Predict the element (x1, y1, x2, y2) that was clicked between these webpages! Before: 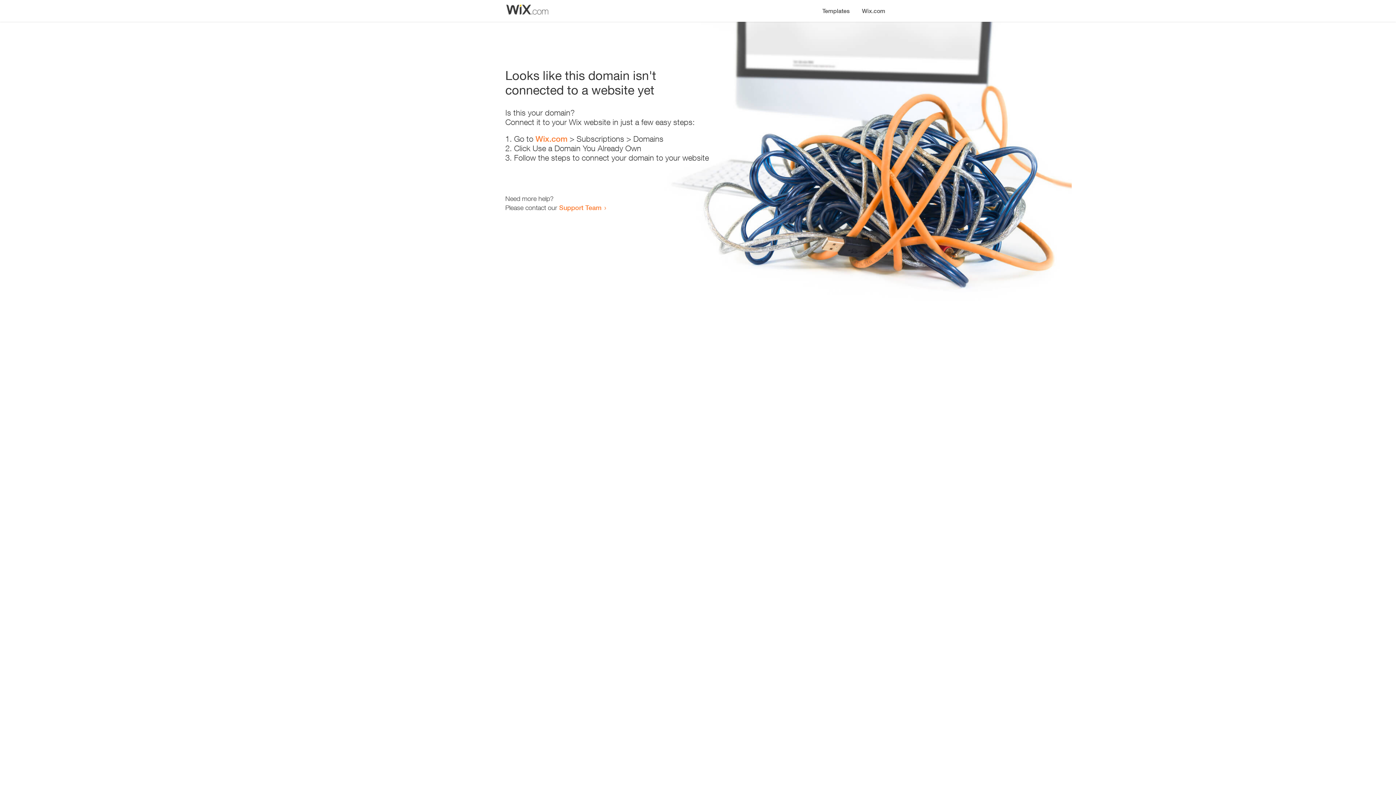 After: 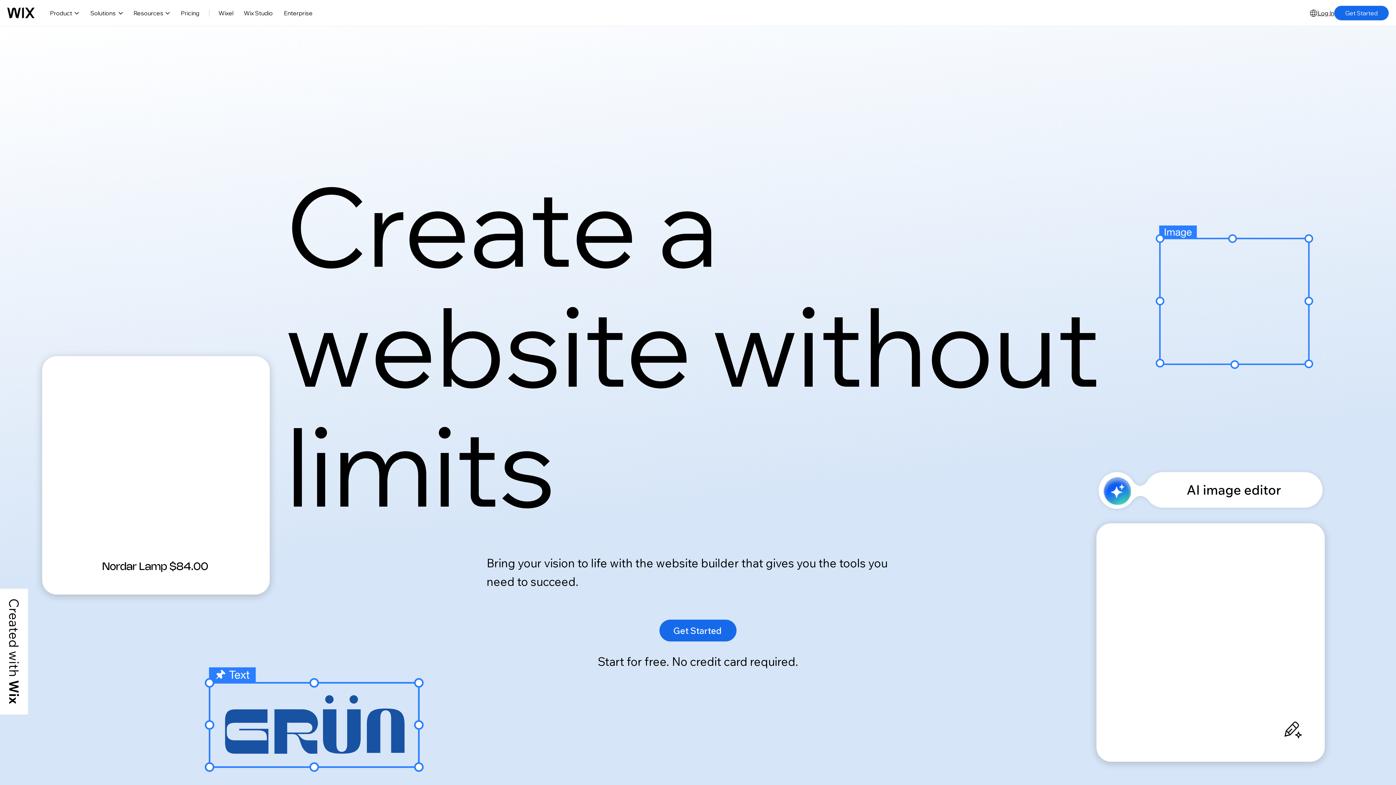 Action: bbox: (535, 134, 567, 143) label: Wix.com